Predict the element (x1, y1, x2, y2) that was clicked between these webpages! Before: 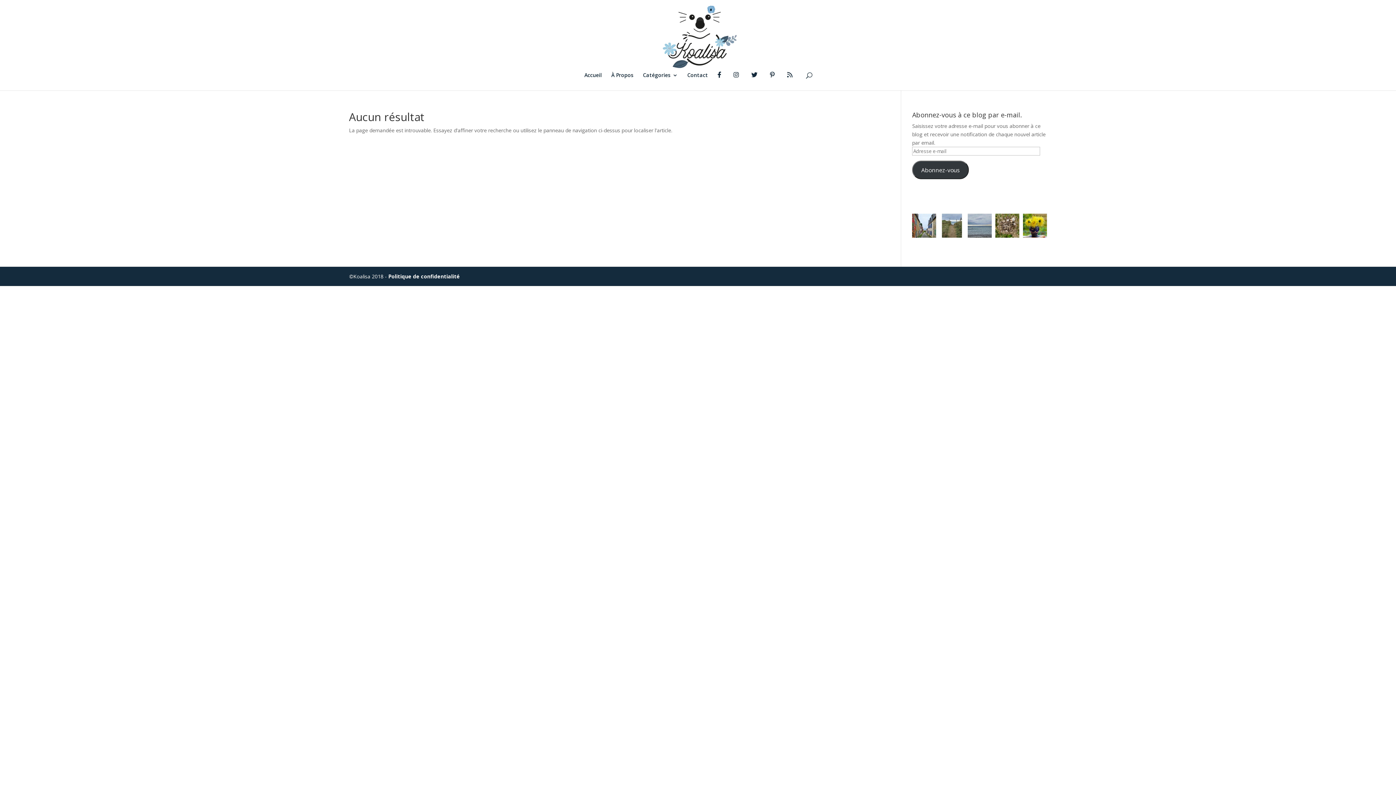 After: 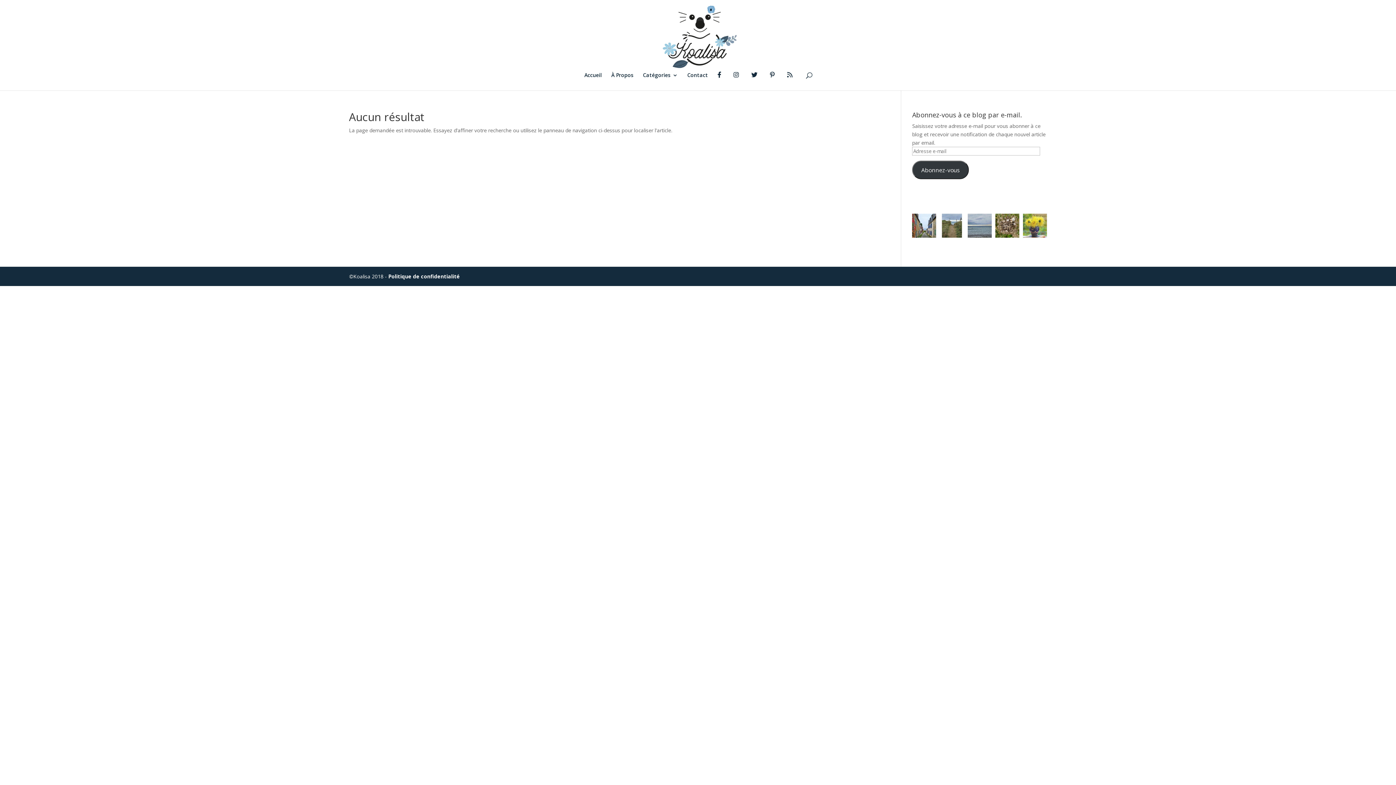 Action: bbox: (1023, 213, 1047, 237) label: Quelques dahlias du jardin. #dahlia #koalisasflowe